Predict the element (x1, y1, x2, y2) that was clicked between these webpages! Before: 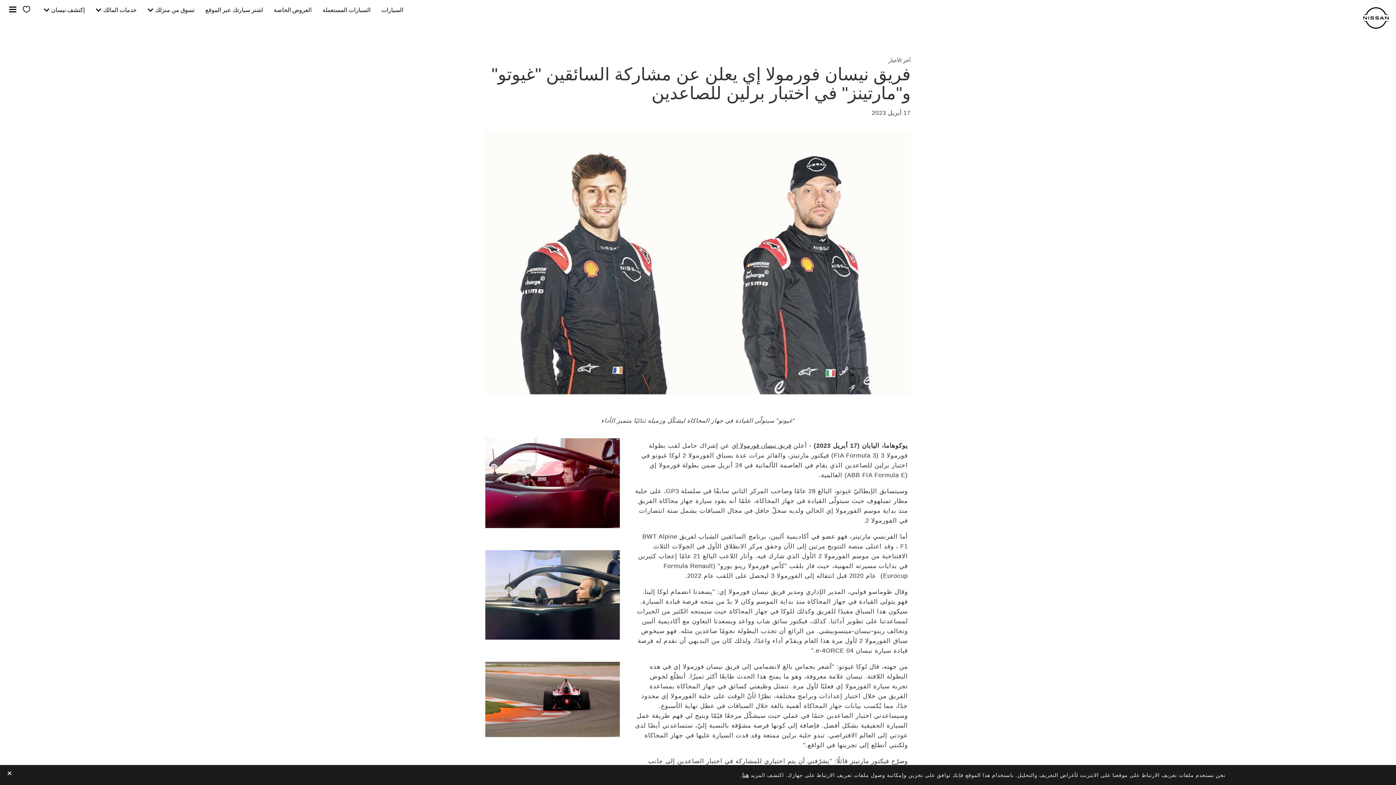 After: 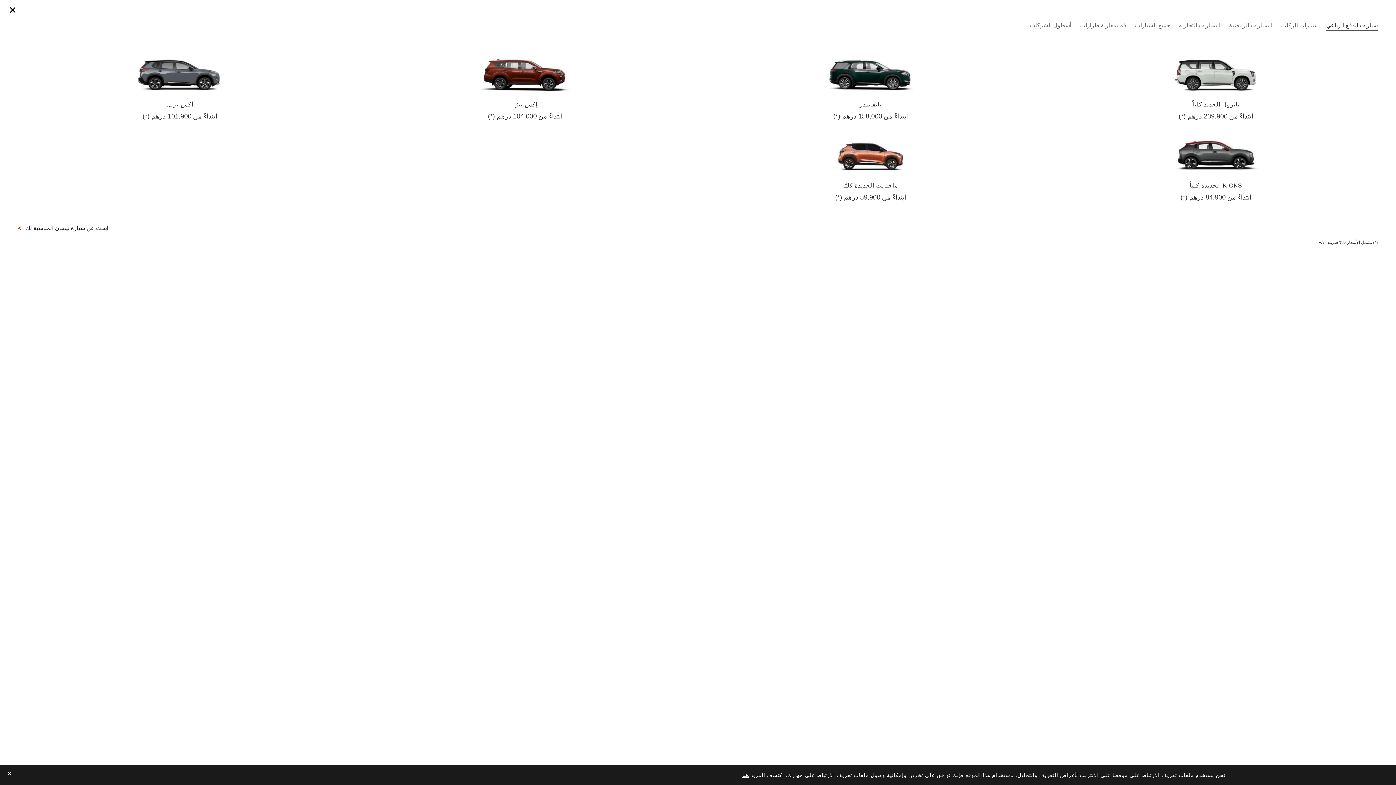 Action: label: السيارات bbox: (381, 7, 403, 13)